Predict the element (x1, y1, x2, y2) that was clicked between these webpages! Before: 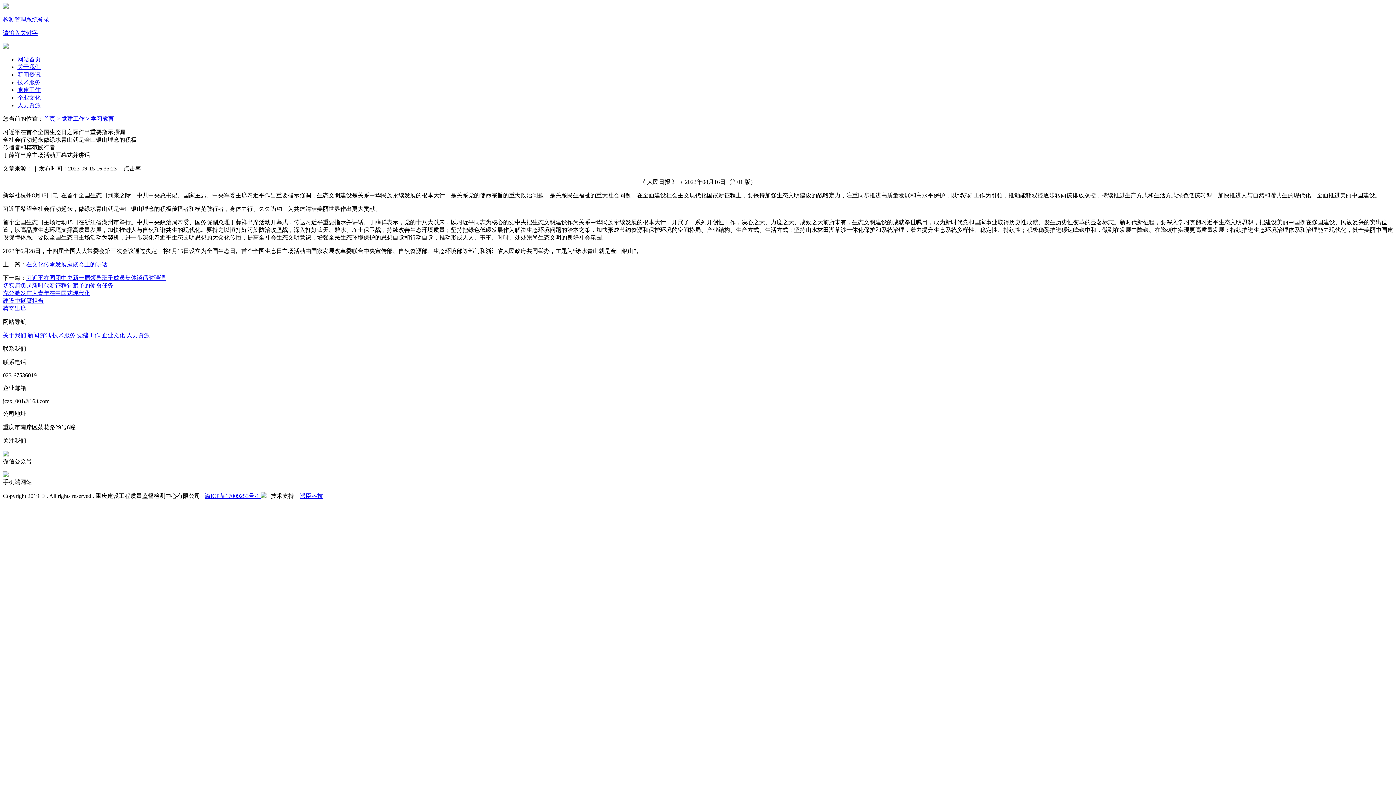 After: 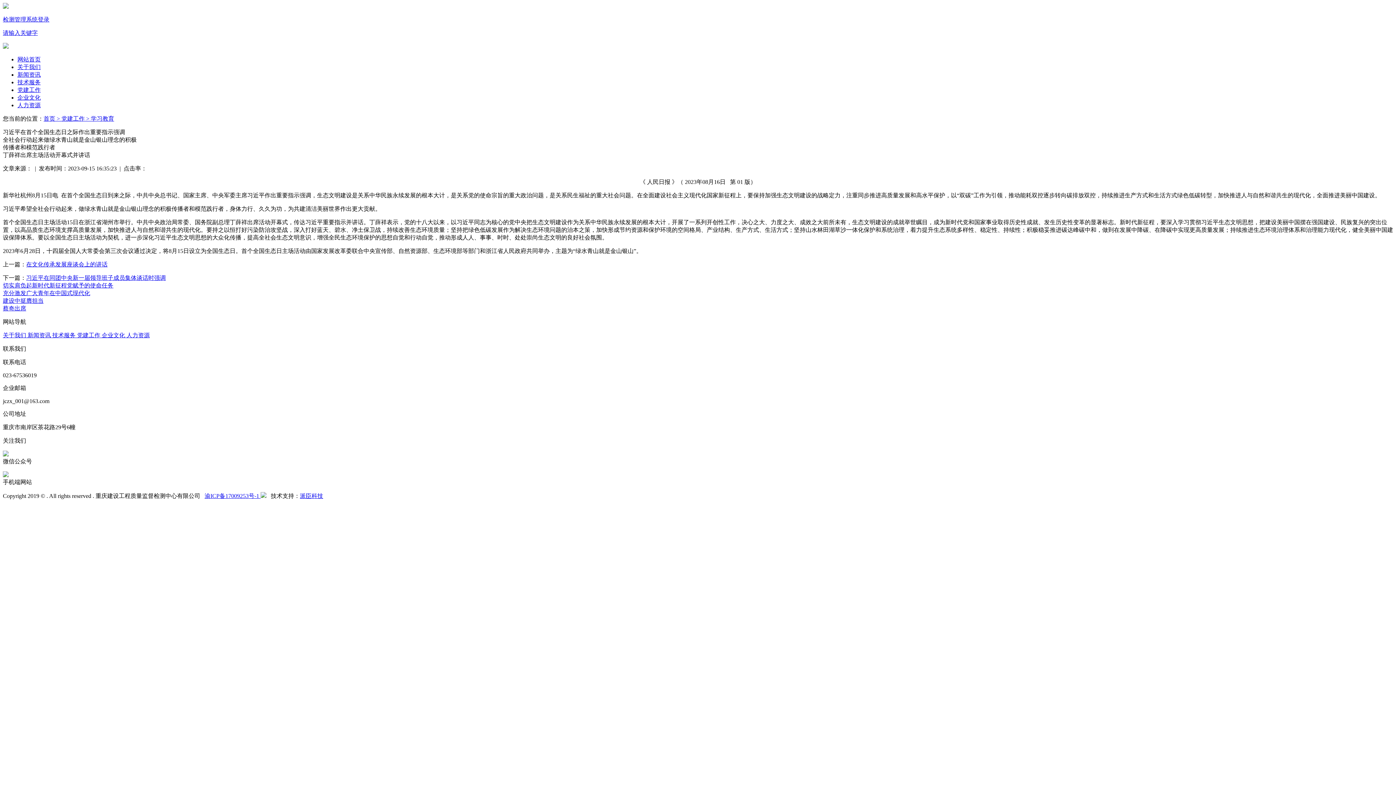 Action: bbox: (2, 16, 49, 22) label: 检测管理系统登录